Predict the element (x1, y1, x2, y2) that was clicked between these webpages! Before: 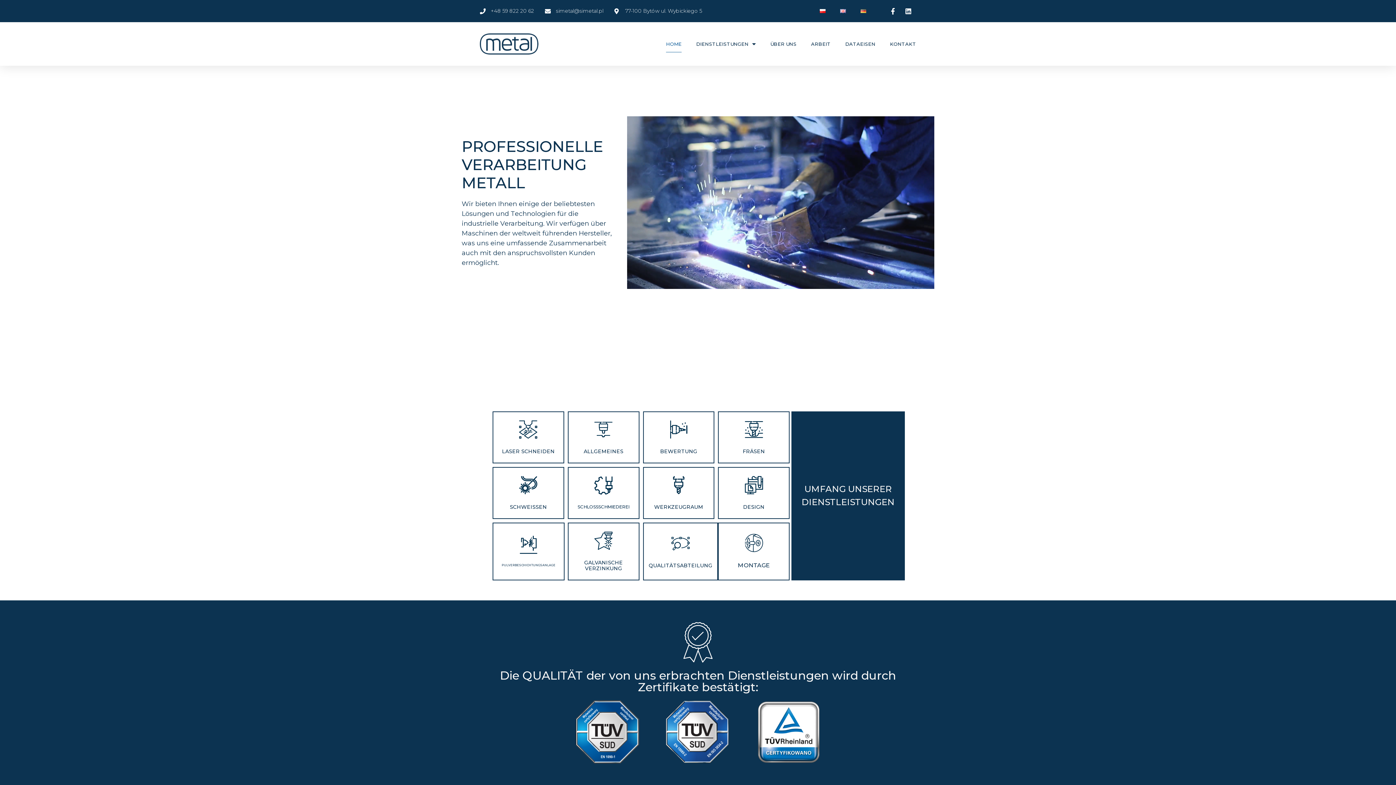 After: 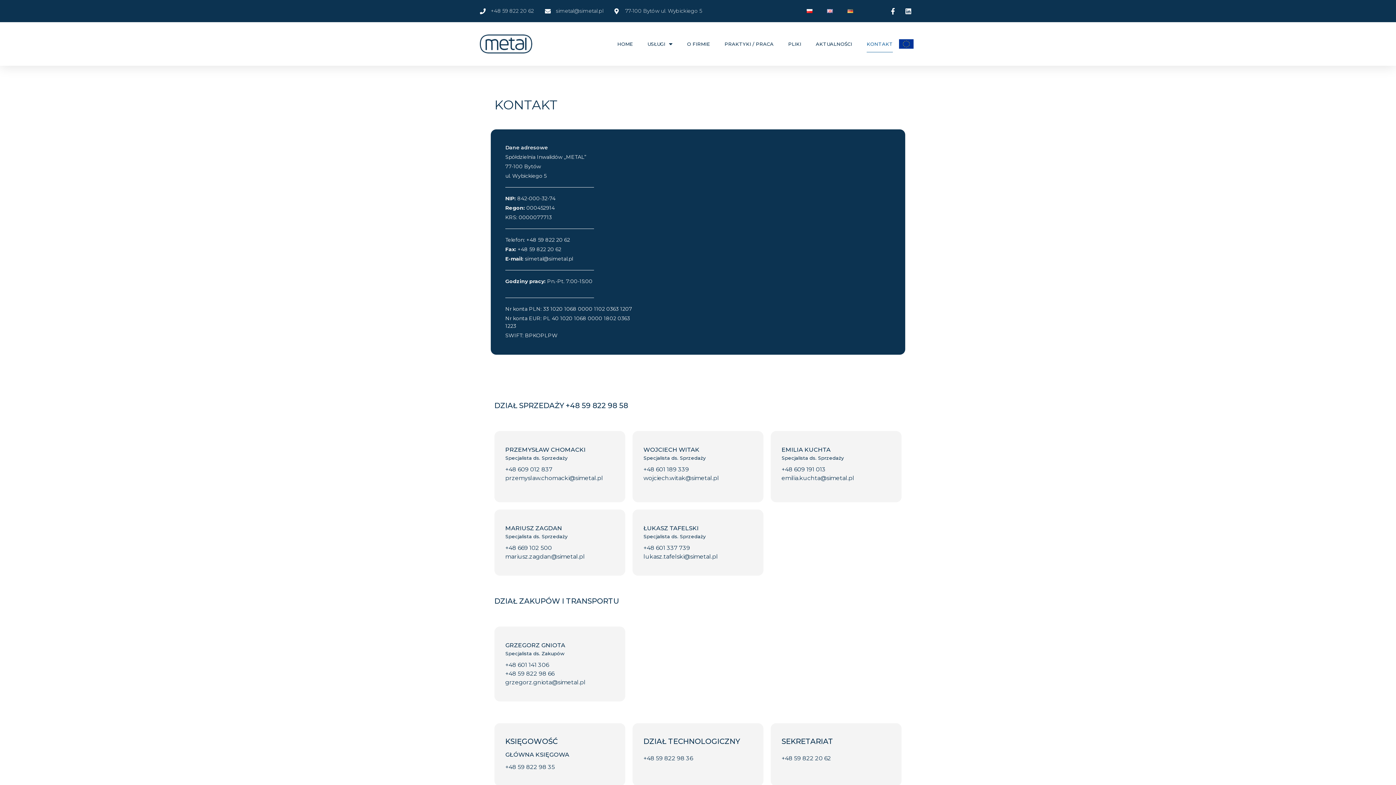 Action: label: KONTAKT bbox: (890, 35, 916, 52)